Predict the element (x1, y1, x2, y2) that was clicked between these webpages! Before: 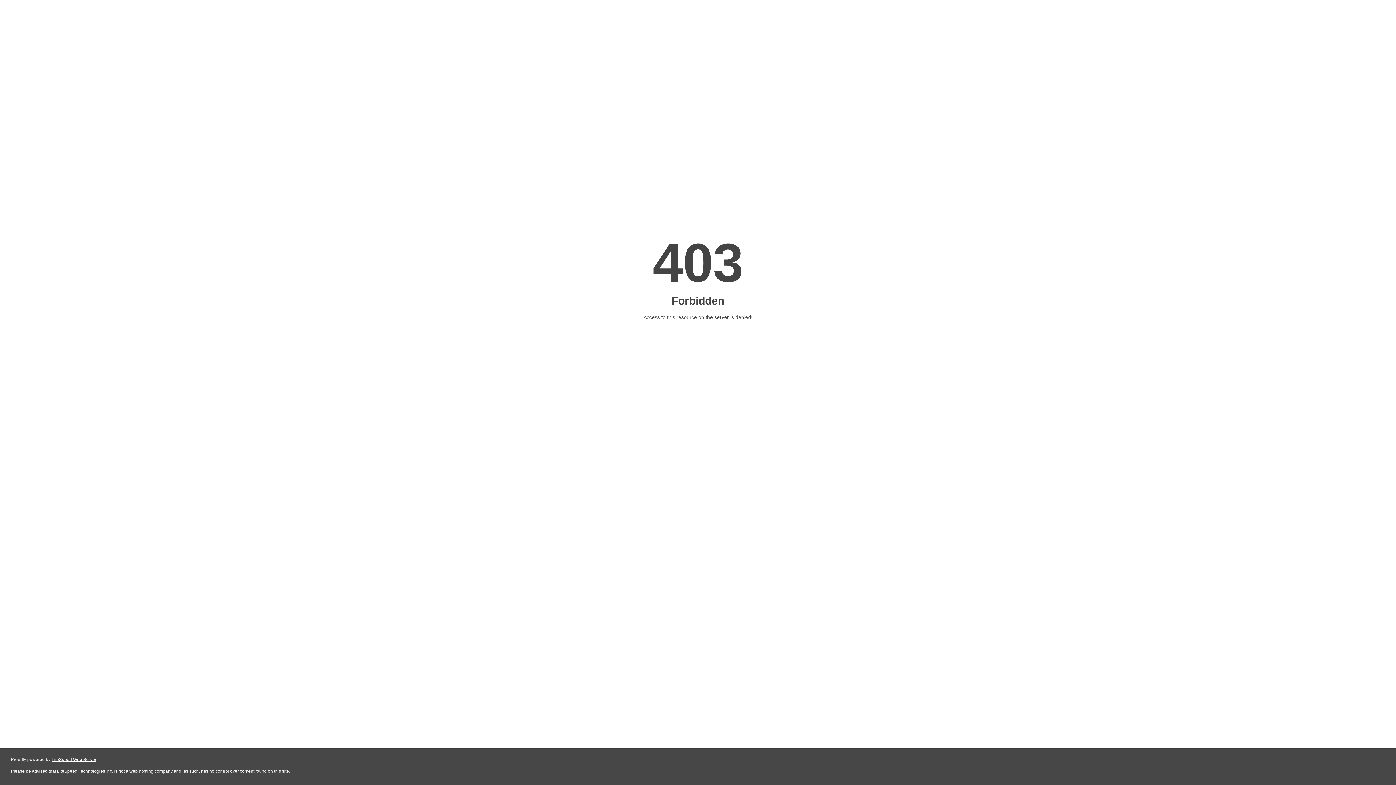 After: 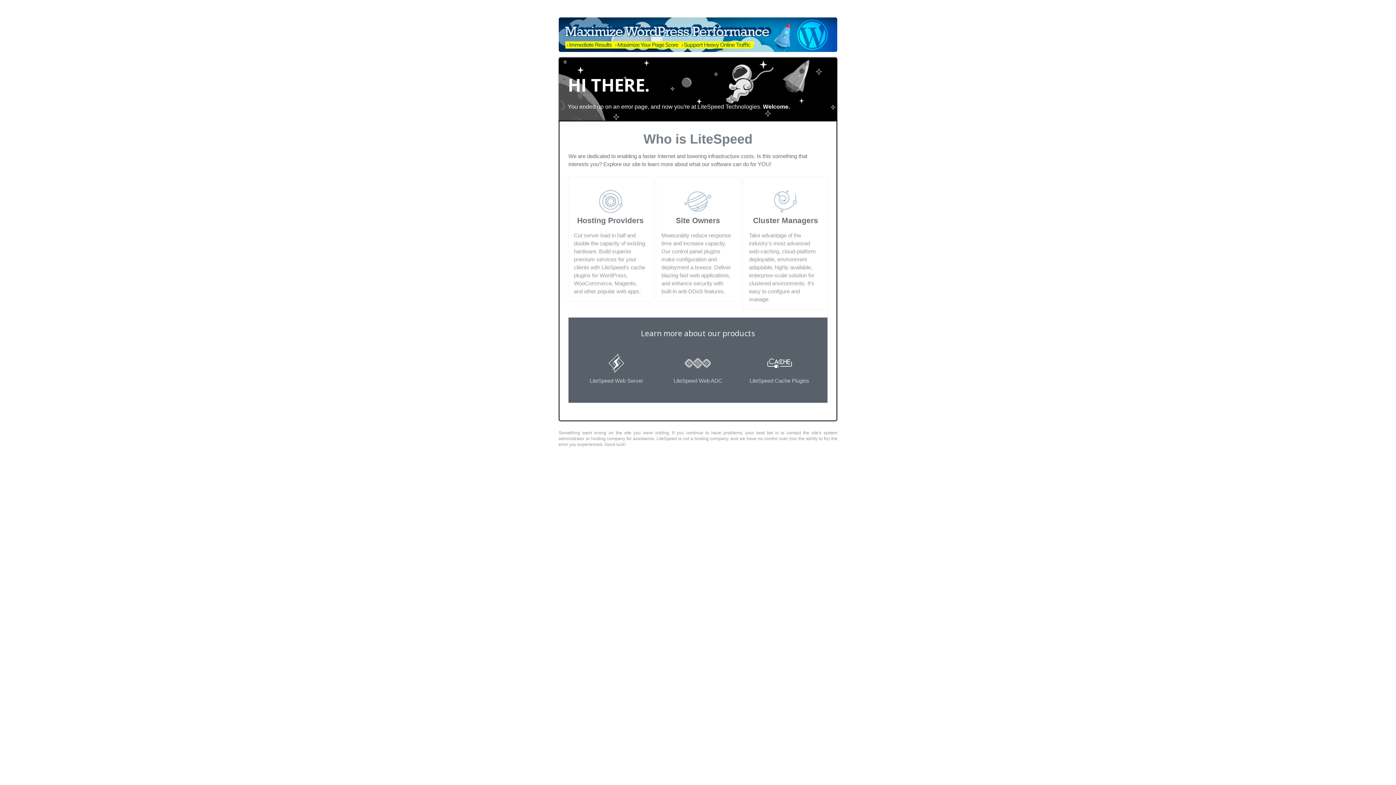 Action: bbox: (51, 757, 96, 762) label: LiteSpeed Web Server